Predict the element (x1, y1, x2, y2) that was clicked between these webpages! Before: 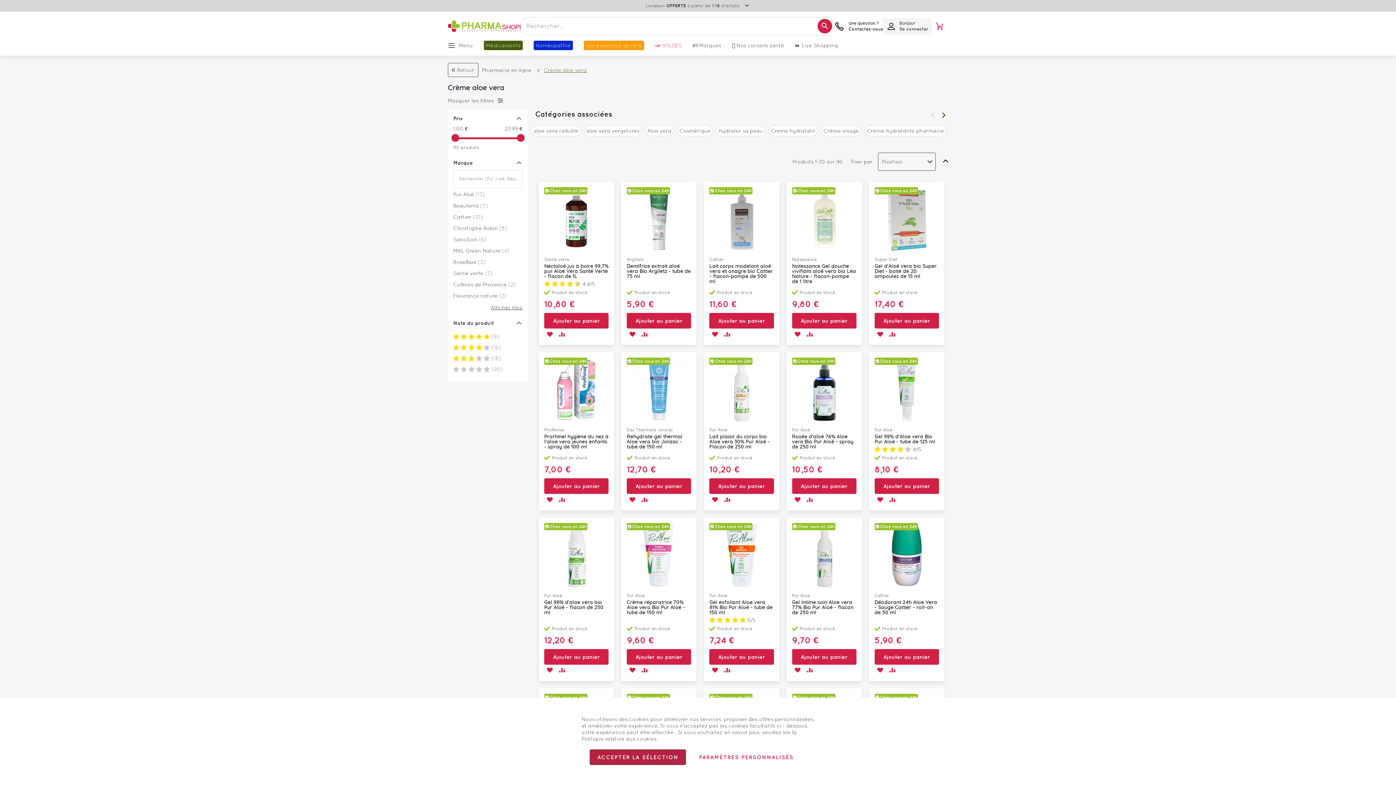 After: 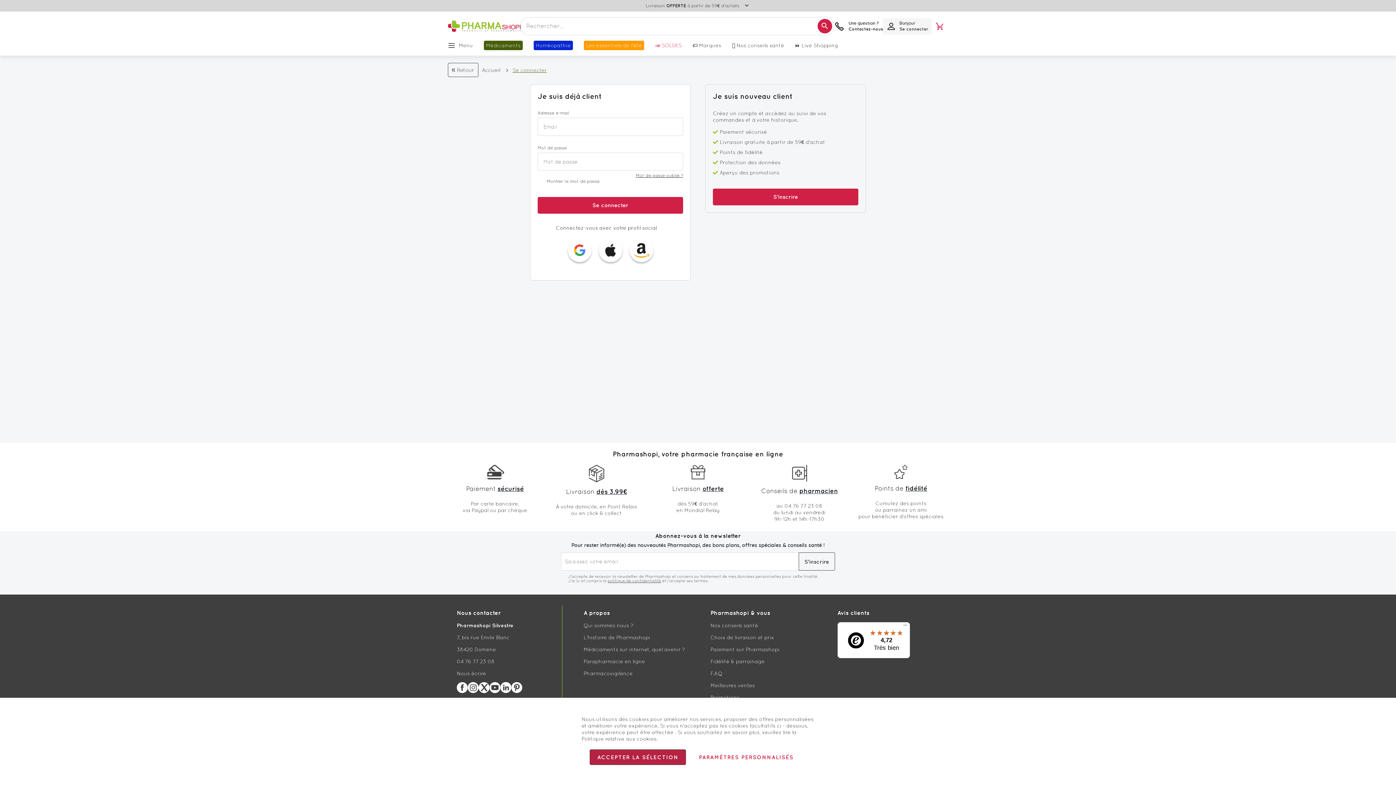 Action: bbox: (626, 664, 637, 675) label: Ajouter à ma liste d’envie